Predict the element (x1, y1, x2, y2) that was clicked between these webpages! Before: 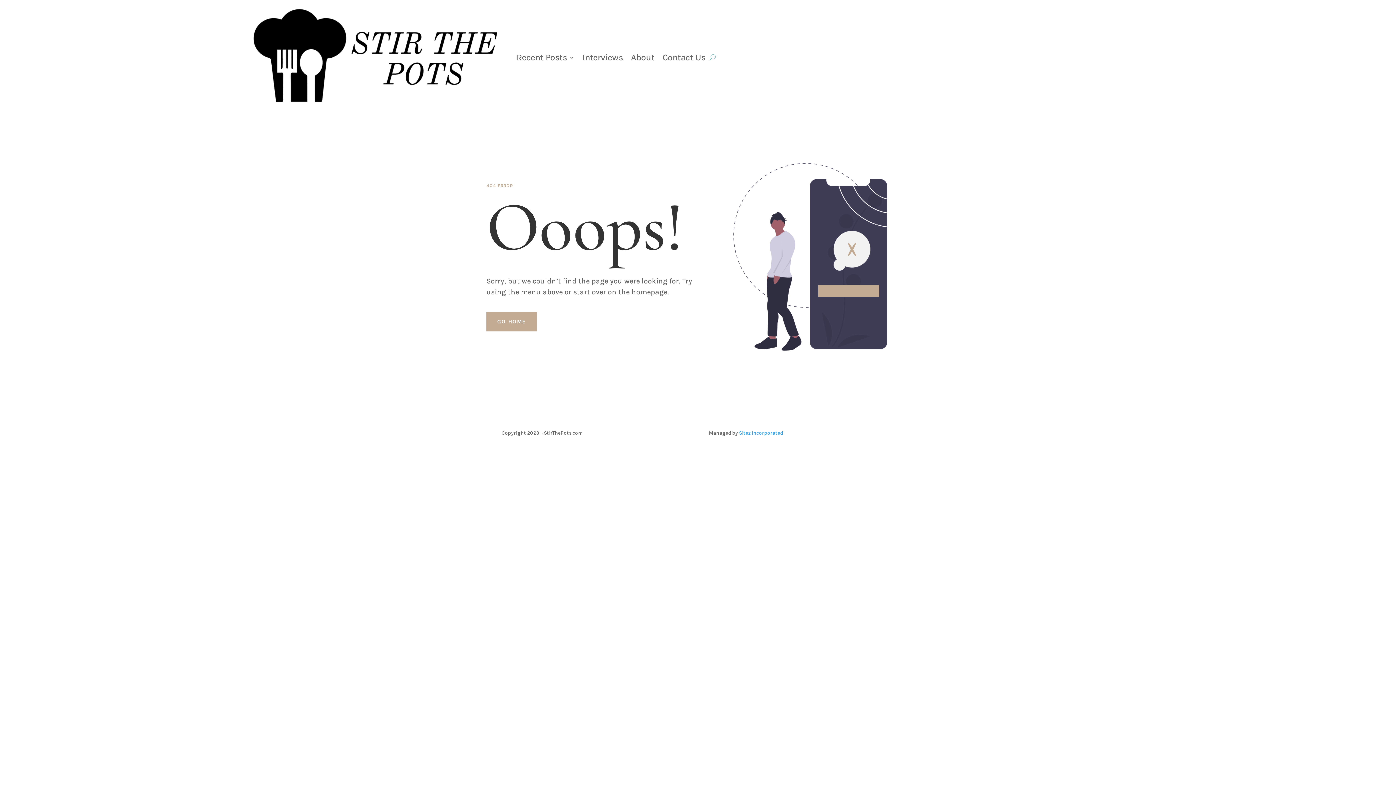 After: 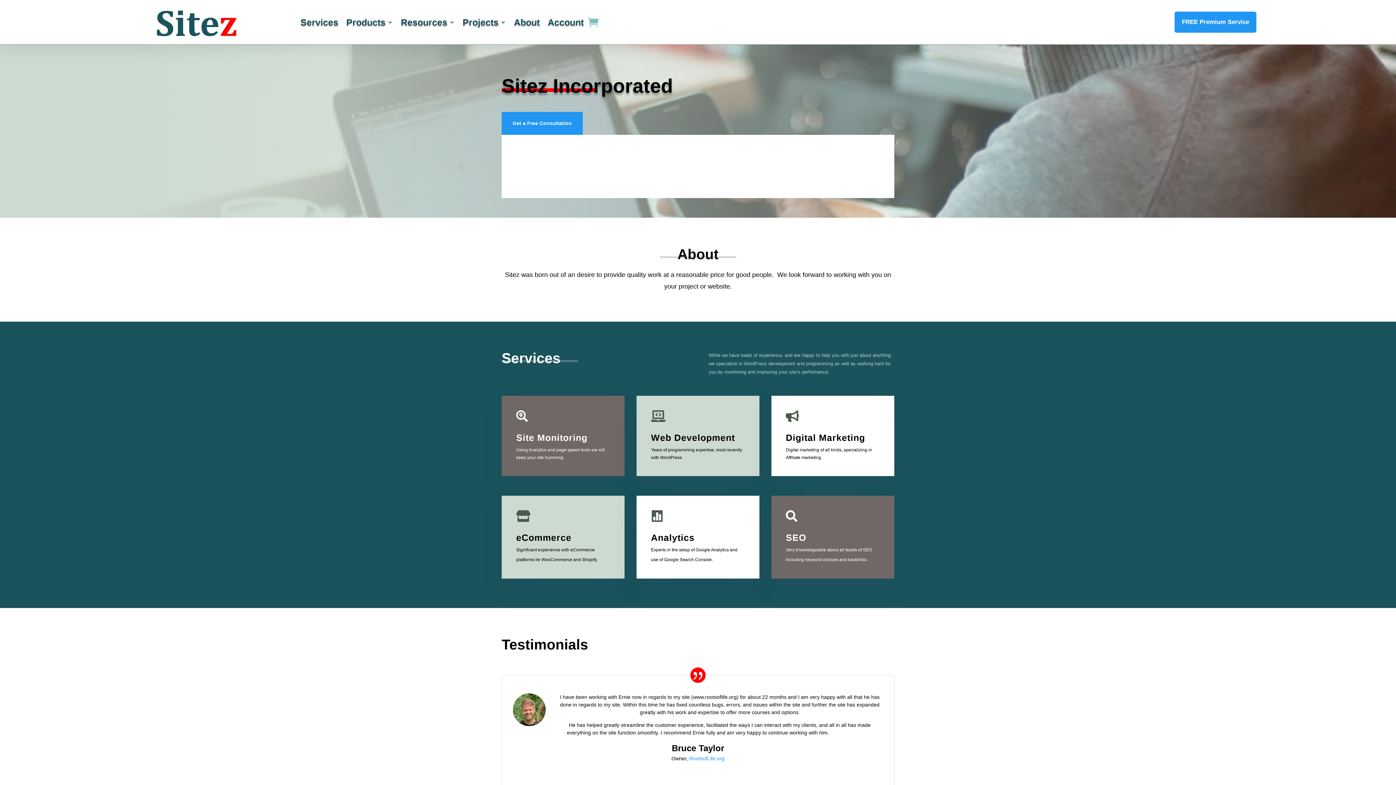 Action: label: Sitez Incorporated bbox: (739, 430, 783, 436)